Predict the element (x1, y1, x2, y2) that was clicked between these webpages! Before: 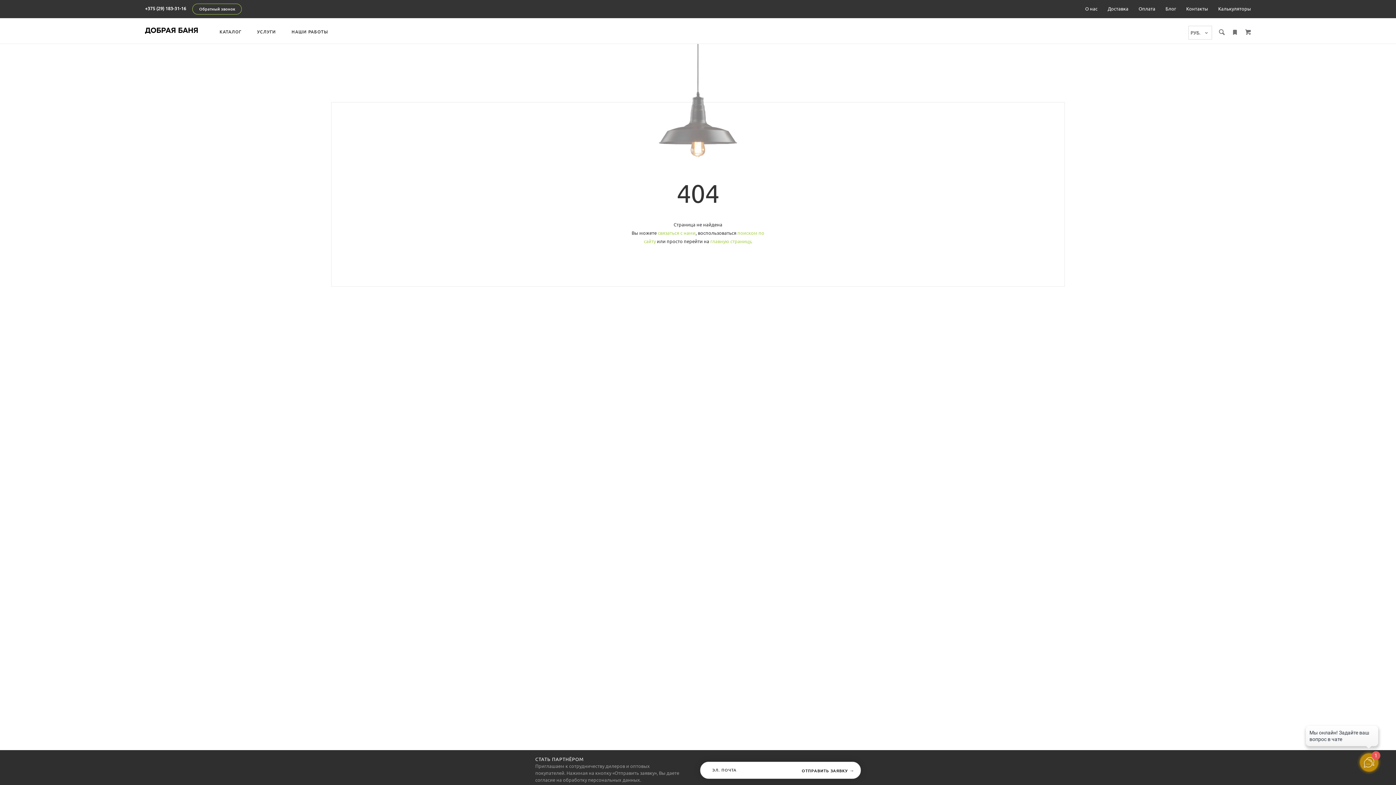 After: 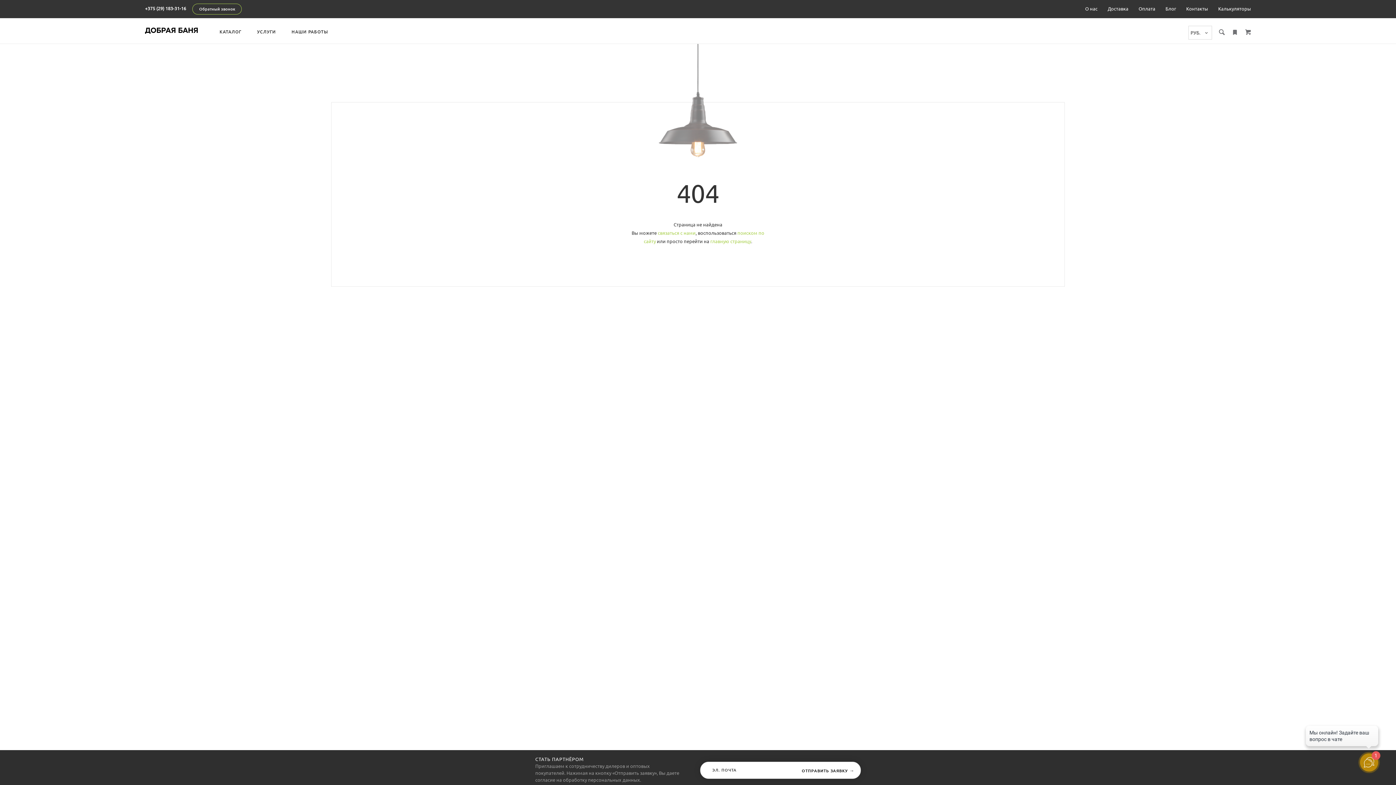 Action: bbox: (710, 238, 751, 244) label: главную страницу